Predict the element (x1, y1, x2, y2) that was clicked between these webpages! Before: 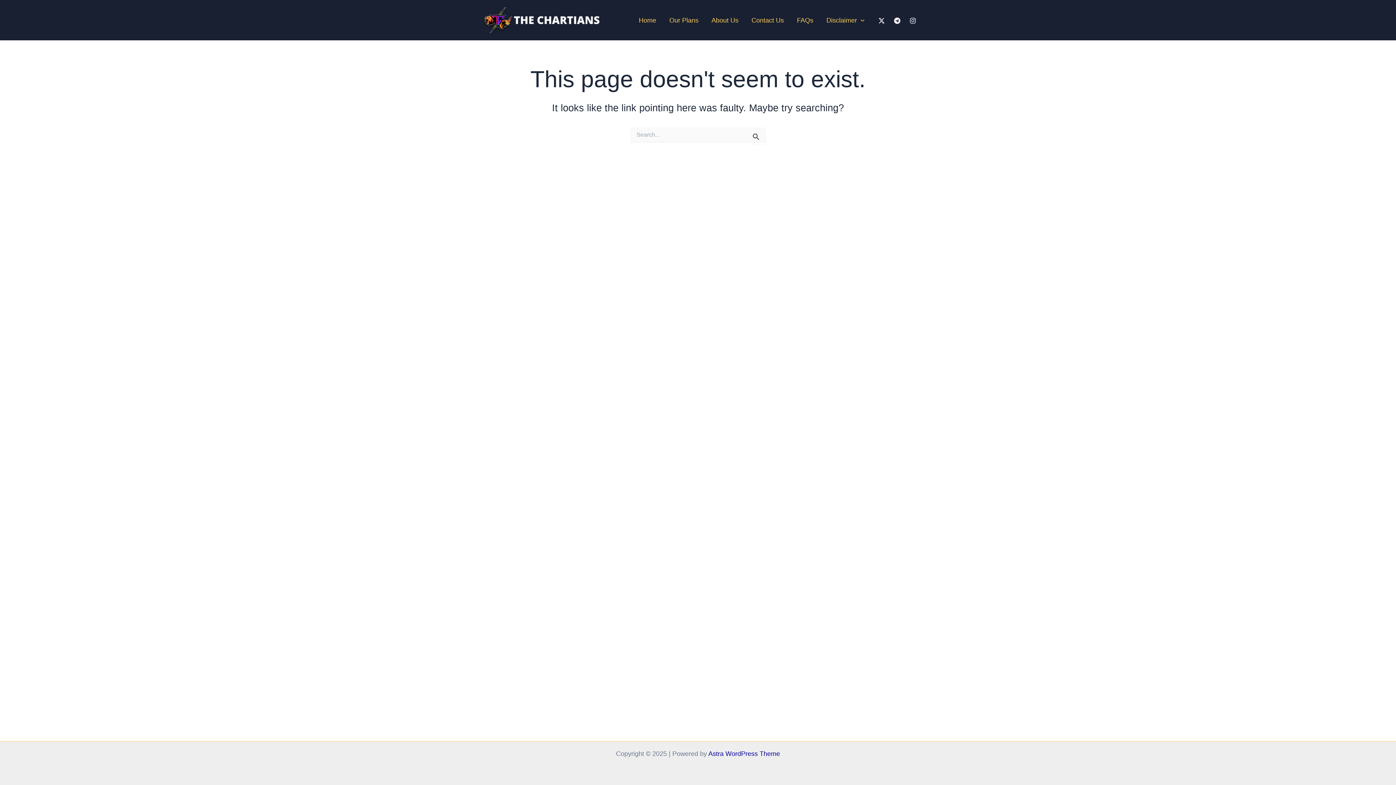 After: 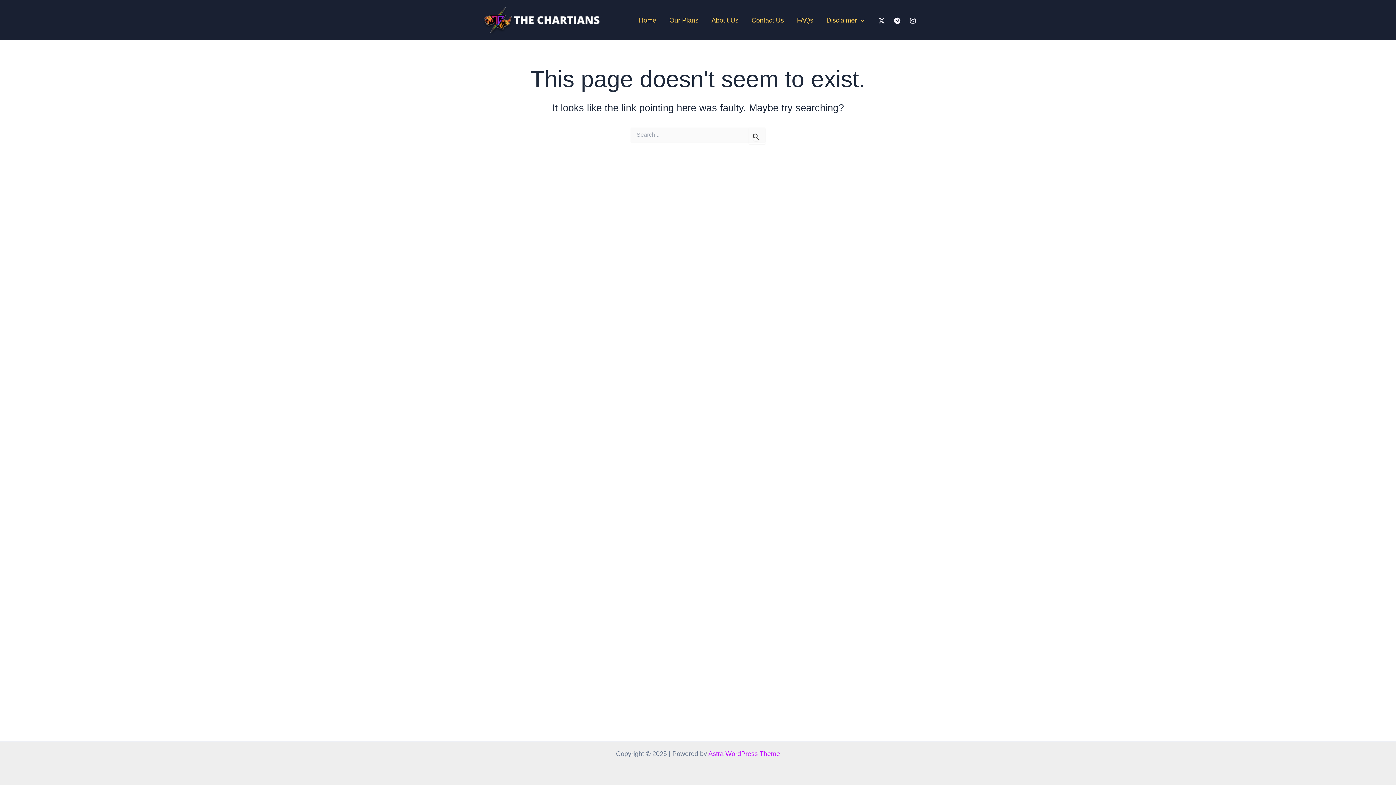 Action: bbox: (708, 750, 780, 757) label: Astra WordPress Theme